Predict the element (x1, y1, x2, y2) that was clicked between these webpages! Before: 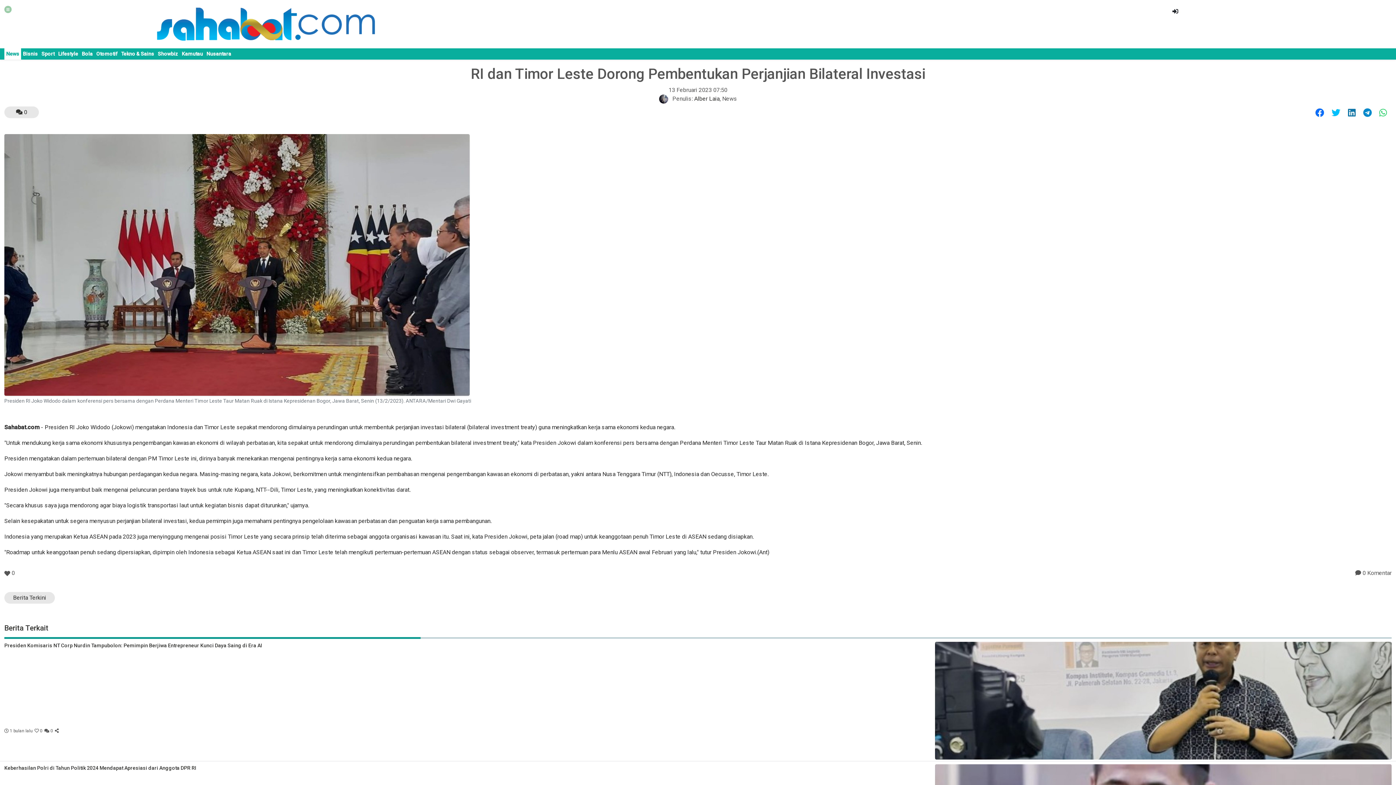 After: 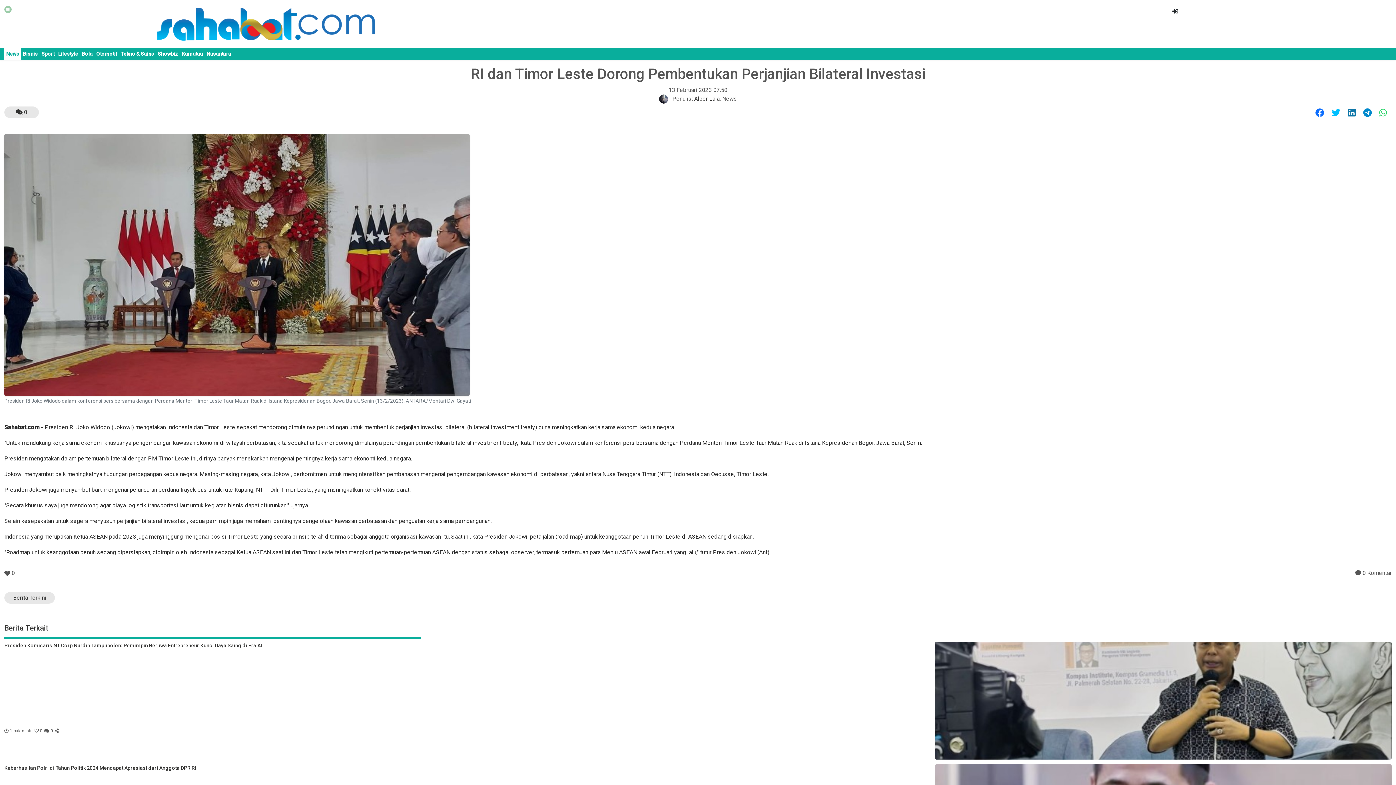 Action: bbox: (1376, 105, 1390, 121)